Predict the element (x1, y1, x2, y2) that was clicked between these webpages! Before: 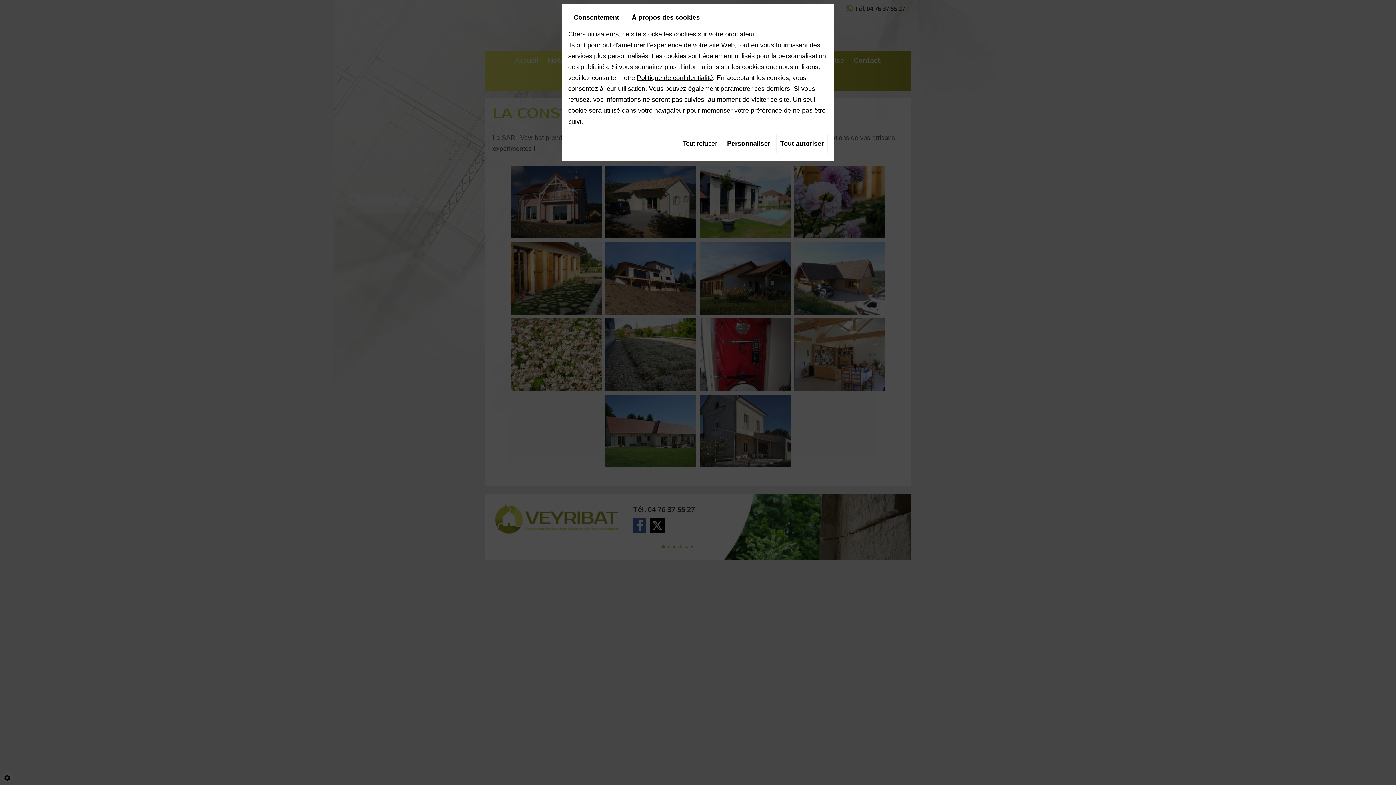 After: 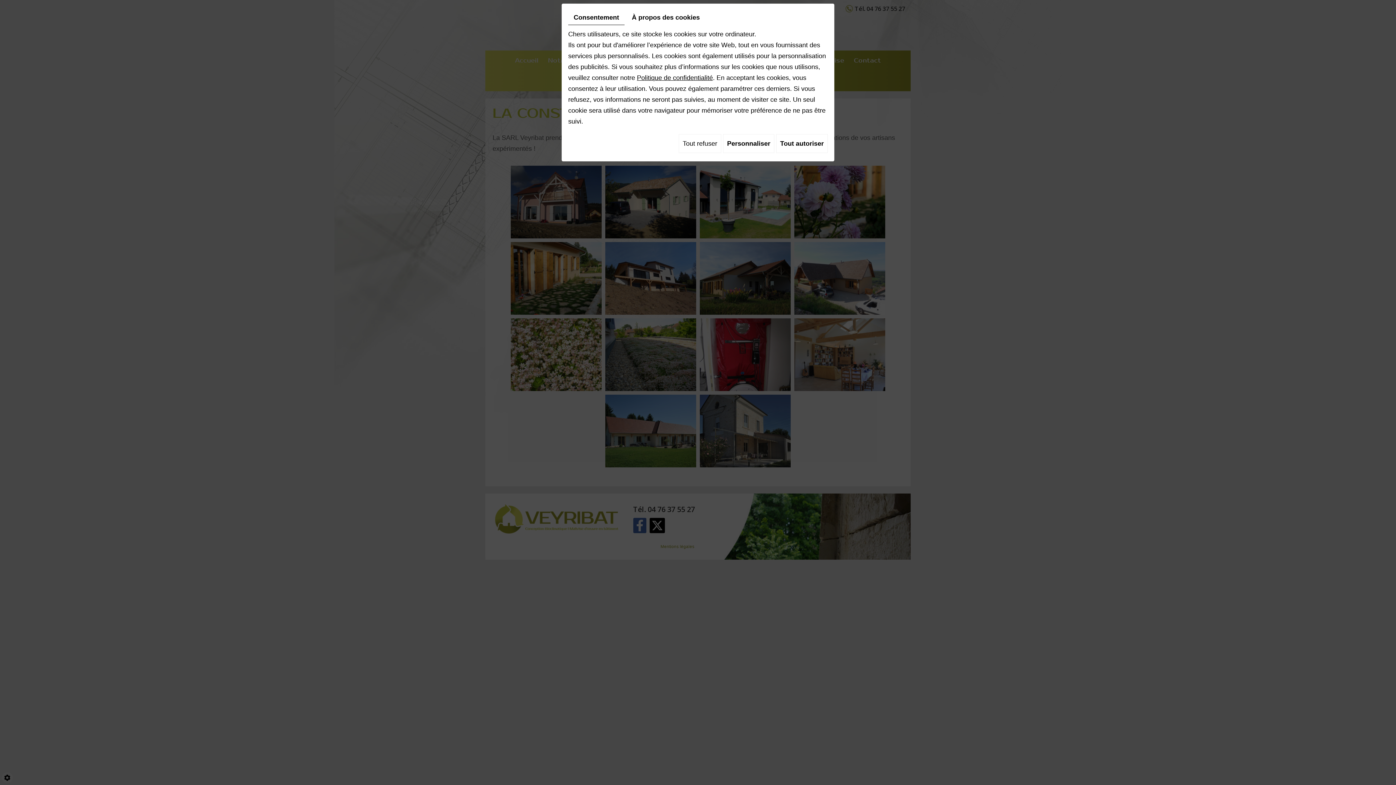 Action: label: Politique de confidentialité bbox: (637, 74, 713, 81)